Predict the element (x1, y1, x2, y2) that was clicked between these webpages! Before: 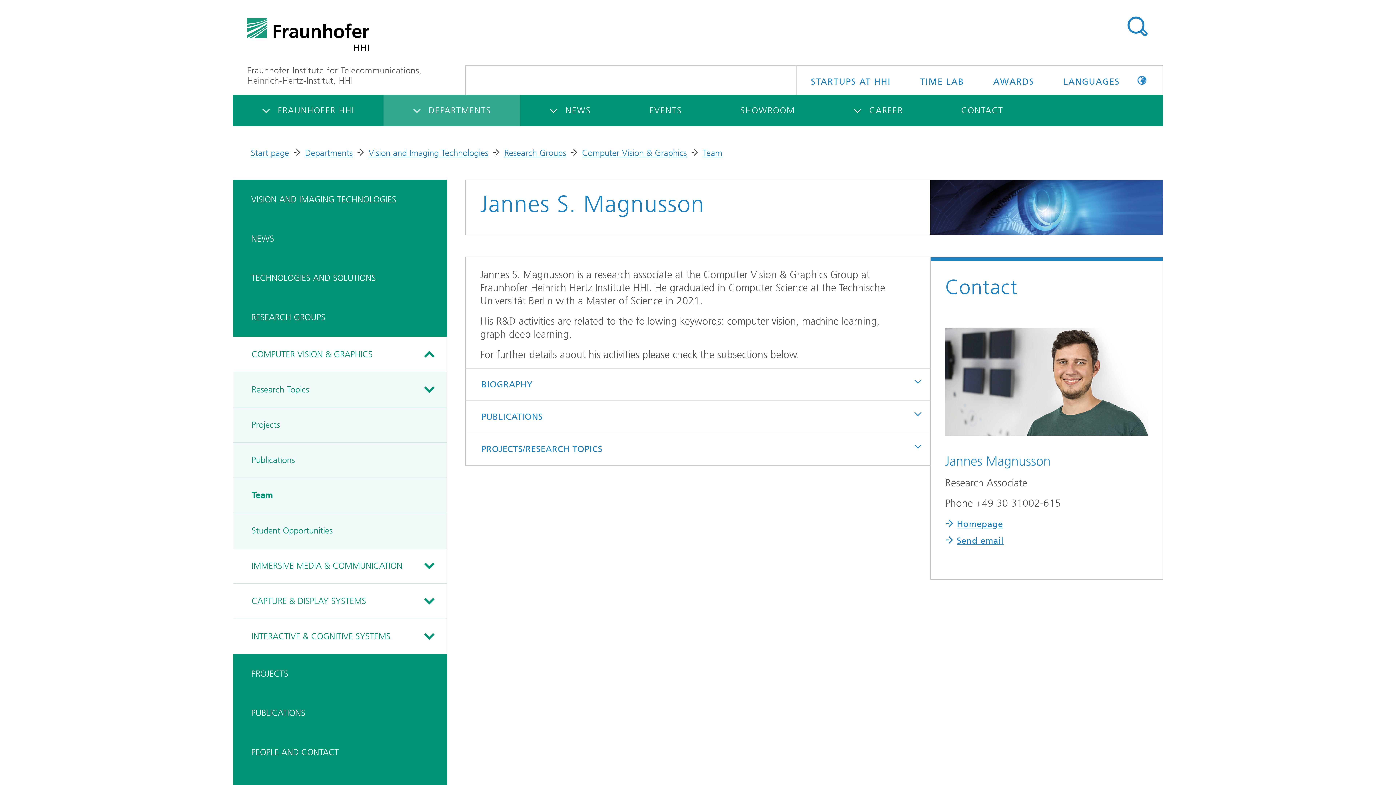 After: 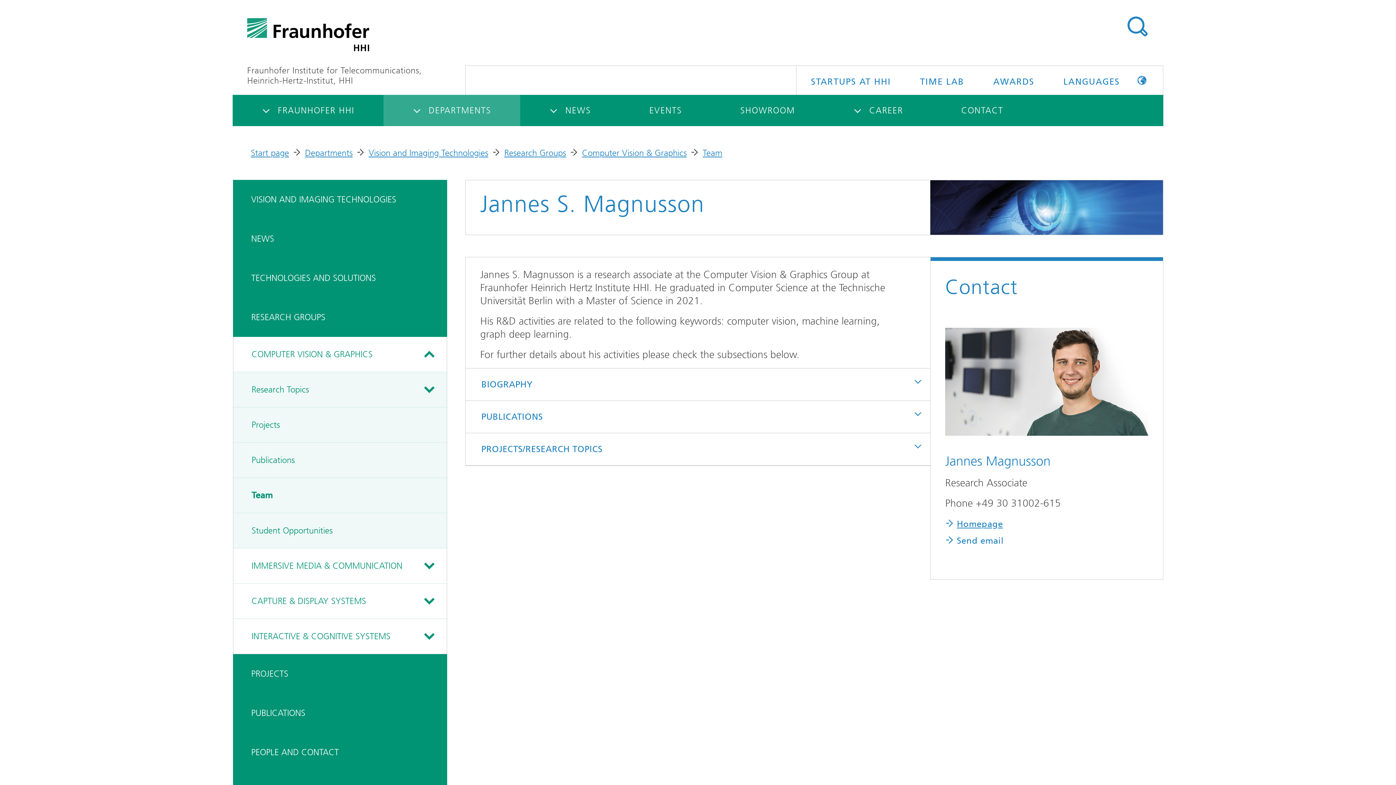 Action: bbox: (957, 535, 1004, 546) label: Send email